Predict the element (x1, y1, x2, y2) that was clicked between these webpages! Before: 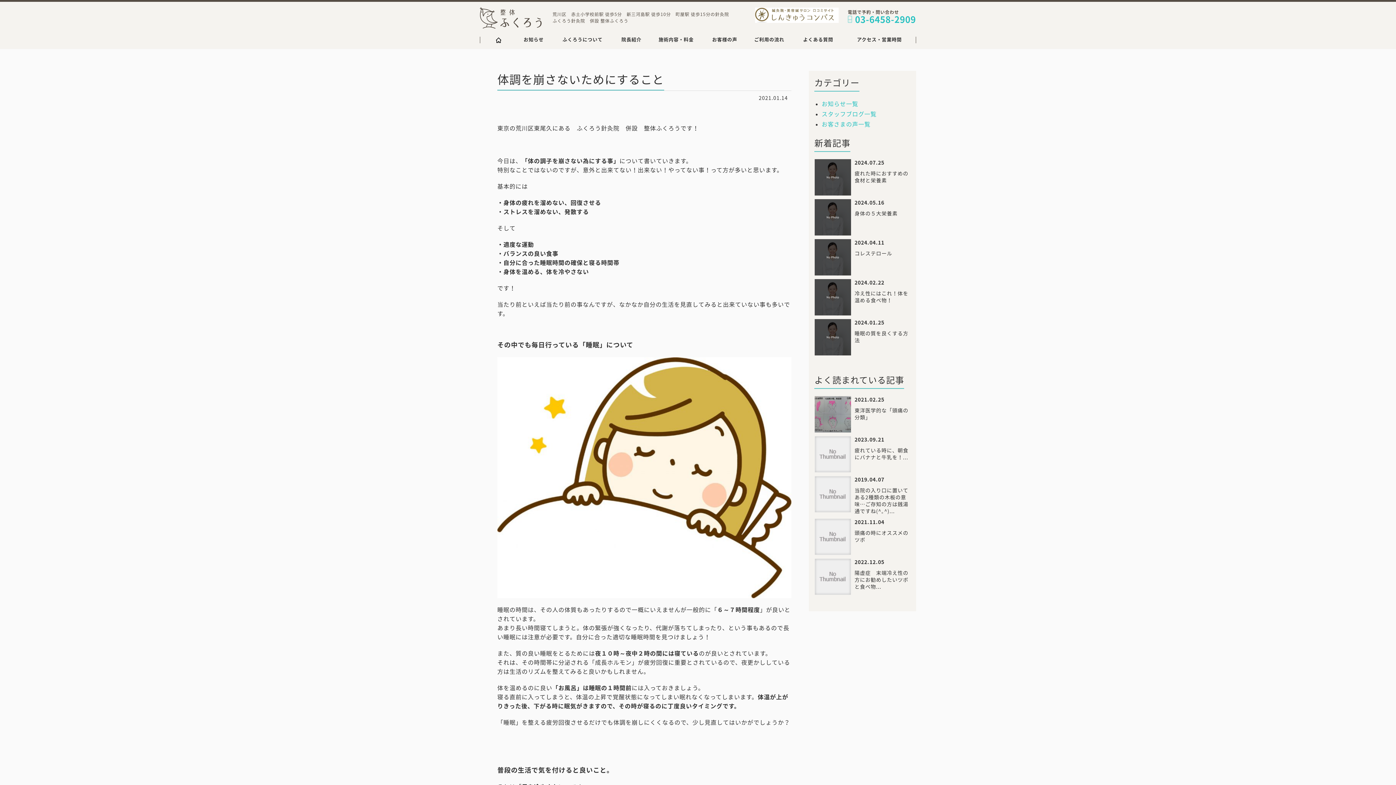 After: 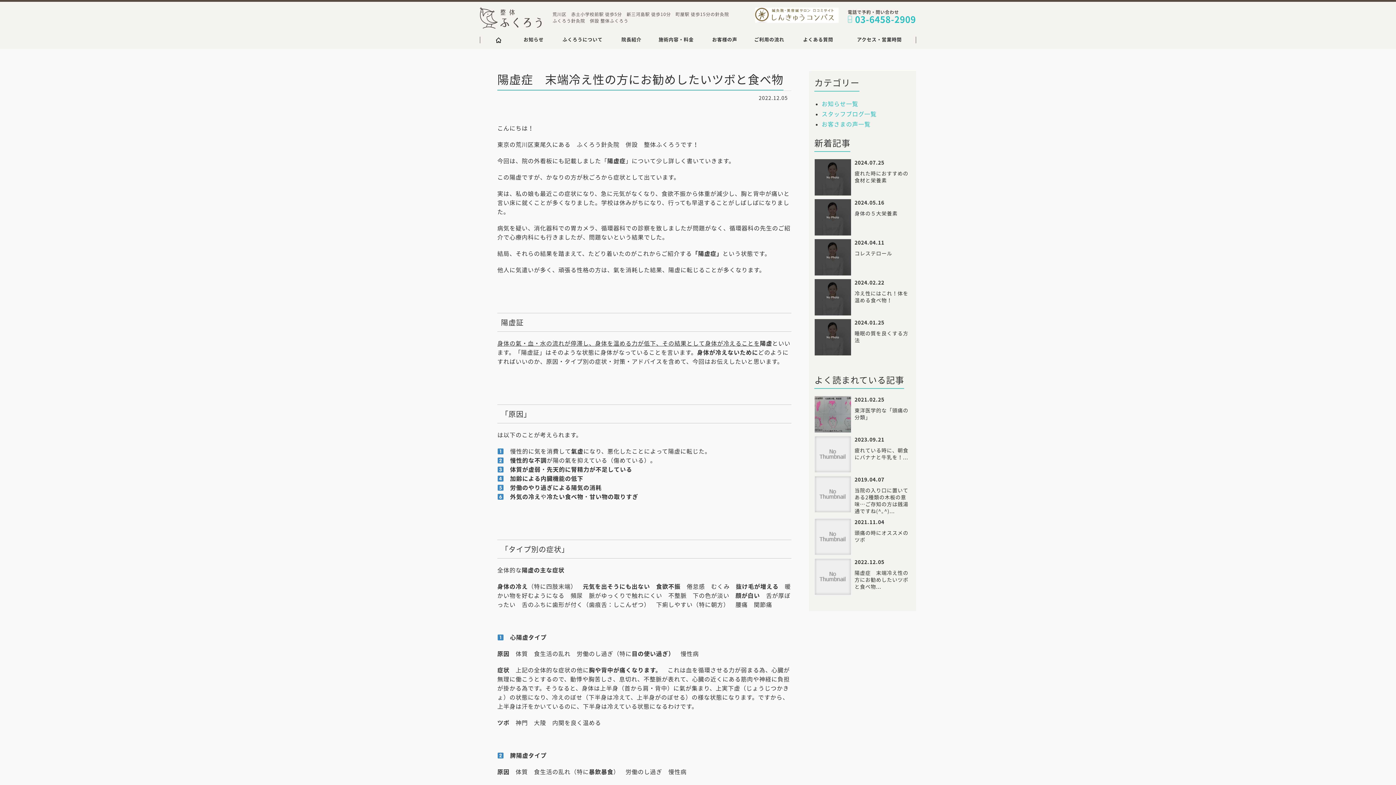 Action: label: 2022.12.05 bbox: (854, 558, 910, 566)